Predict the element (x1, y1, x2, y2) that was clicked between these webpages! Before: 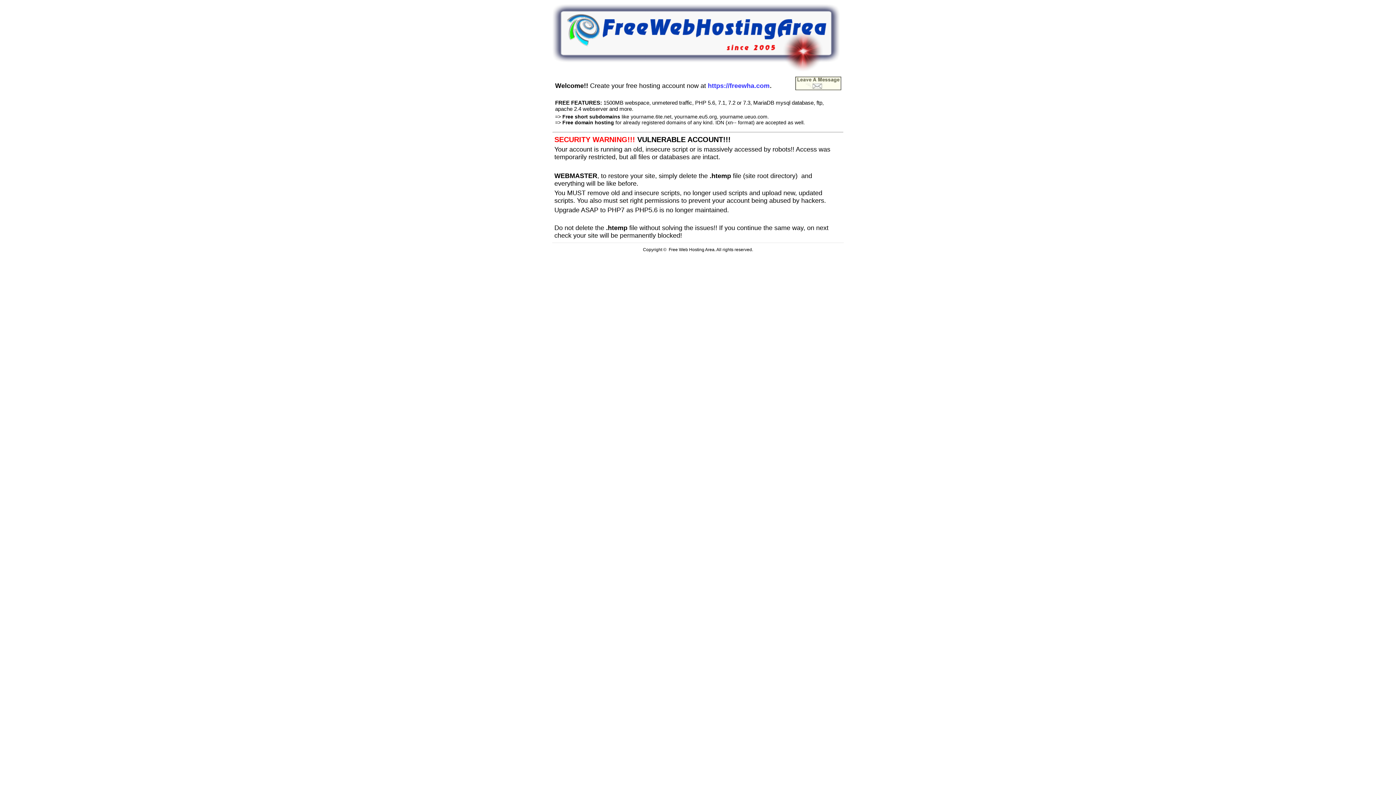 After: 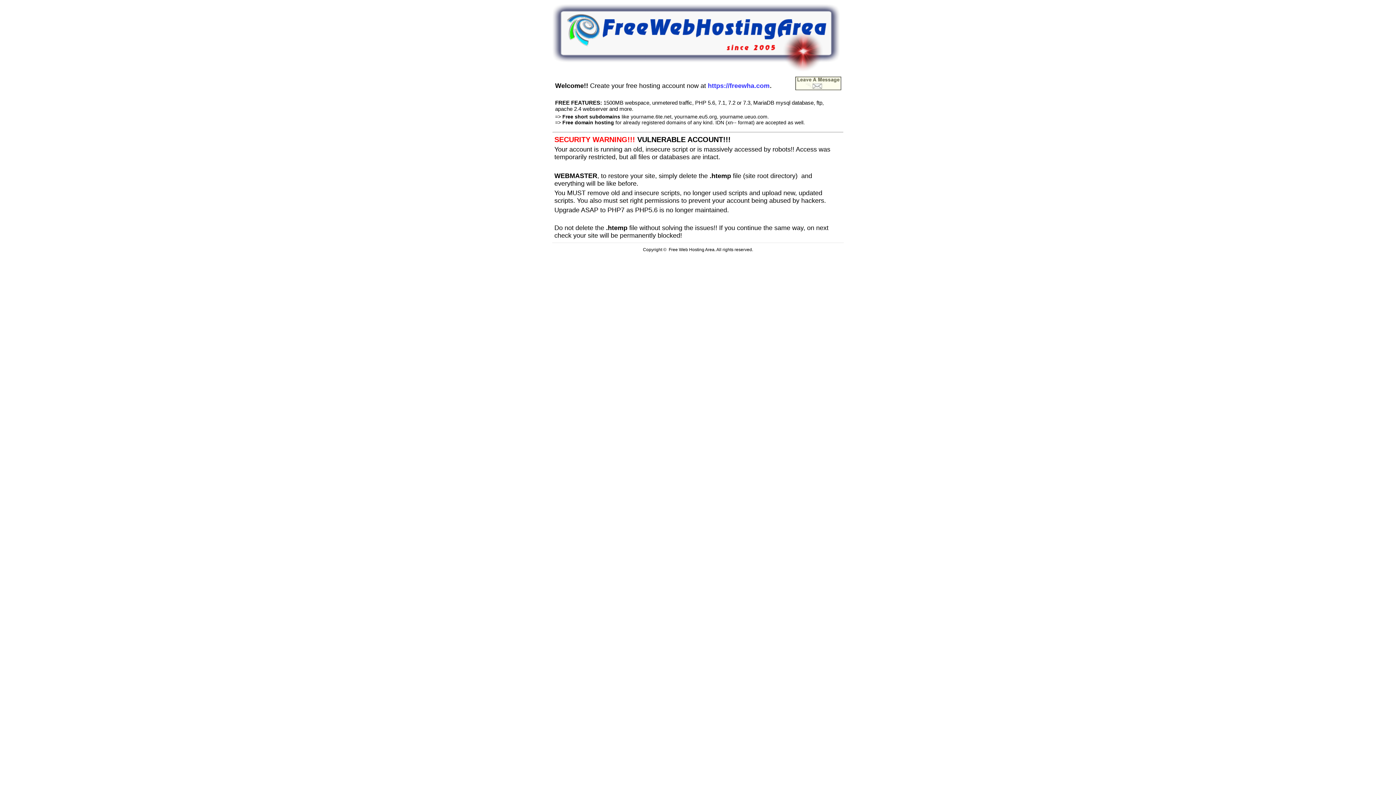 Action: bbox: (552, 66, 840, 72)